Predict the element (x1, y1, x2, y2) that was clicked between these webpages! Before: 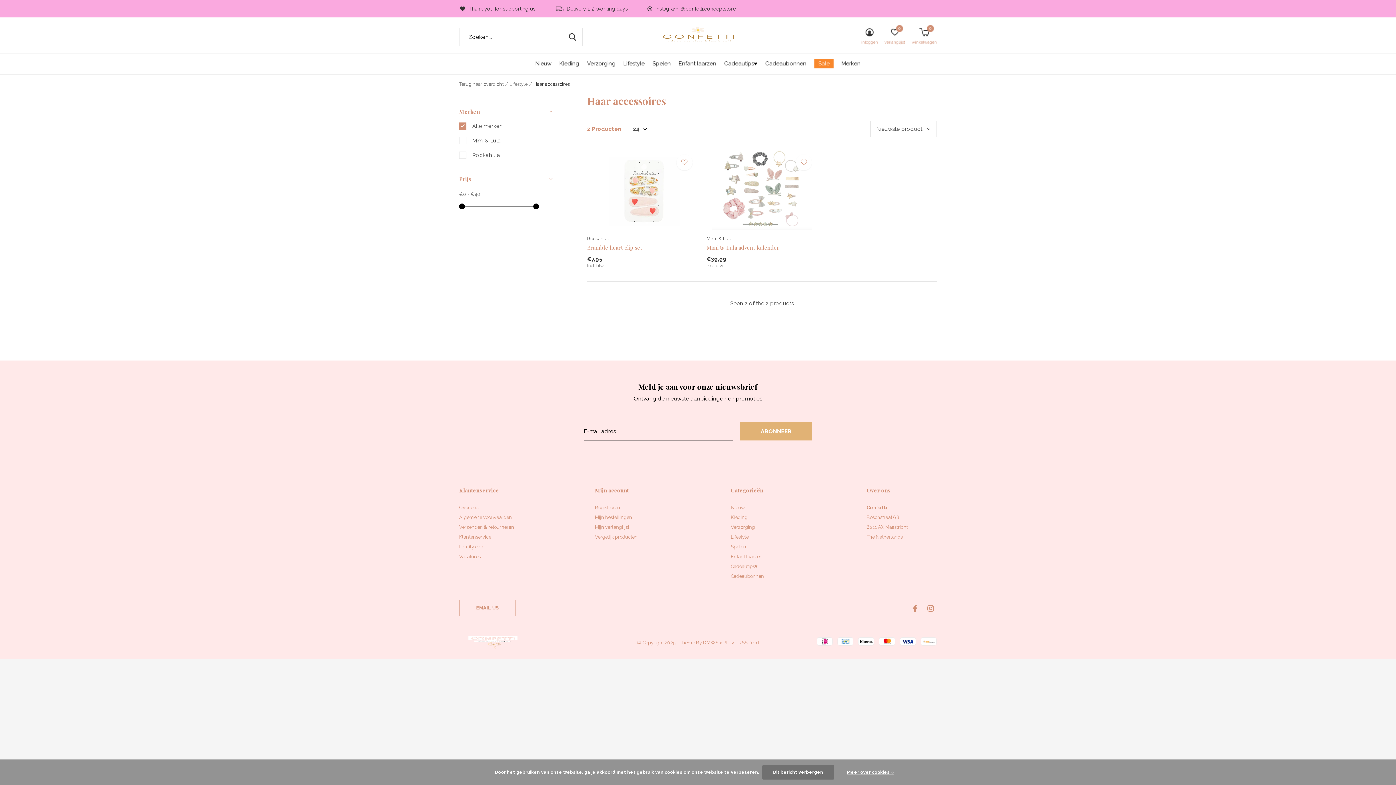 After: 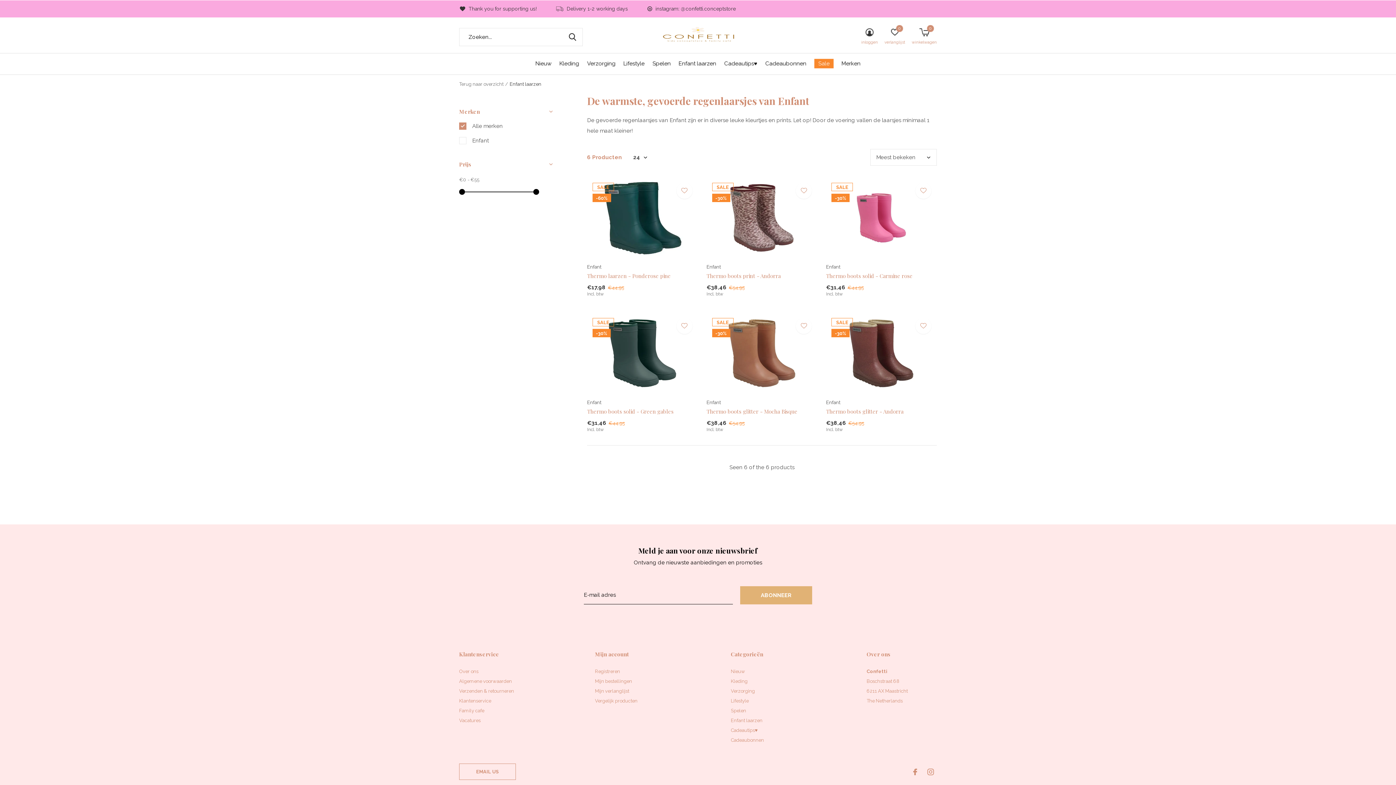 Action: label: Enfant laarzen bbox: (731, 554, 762, 559)